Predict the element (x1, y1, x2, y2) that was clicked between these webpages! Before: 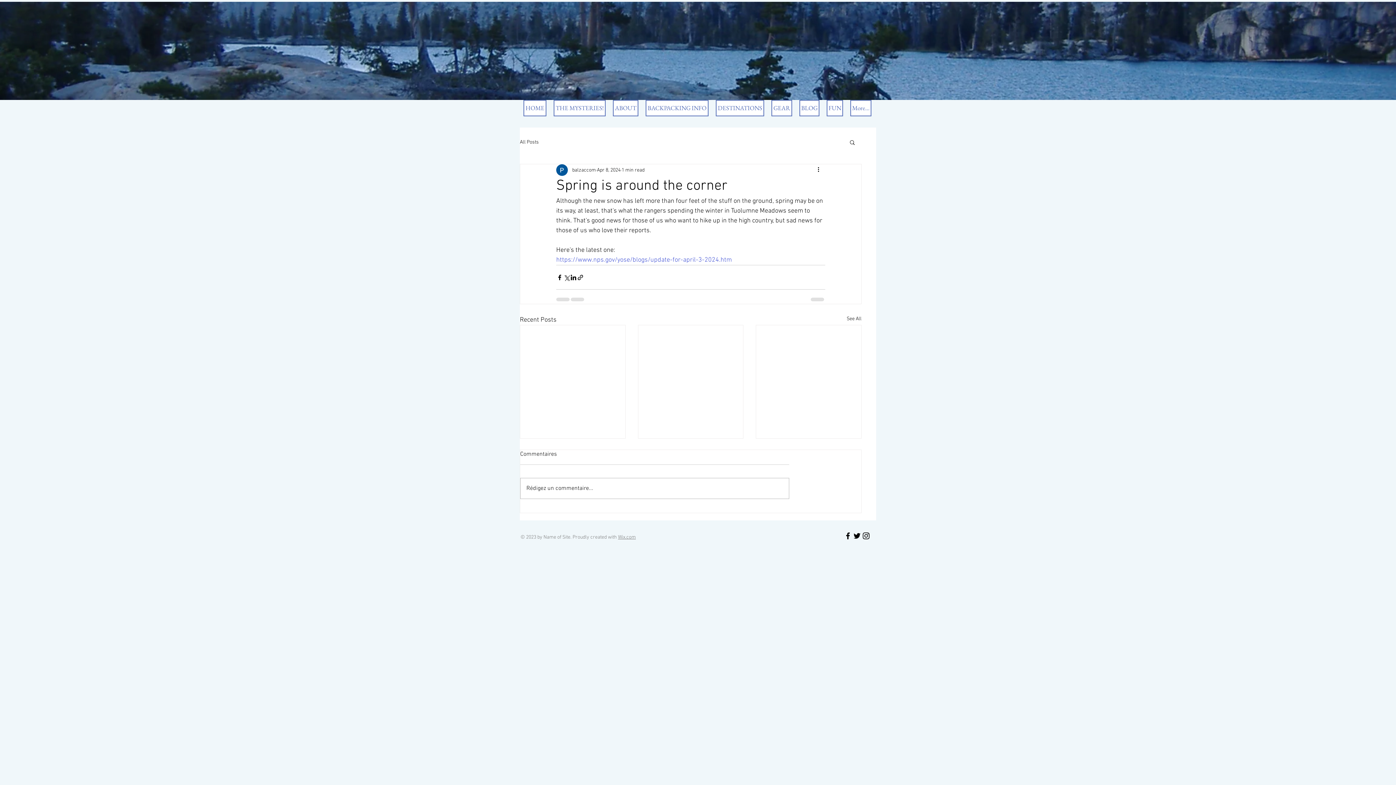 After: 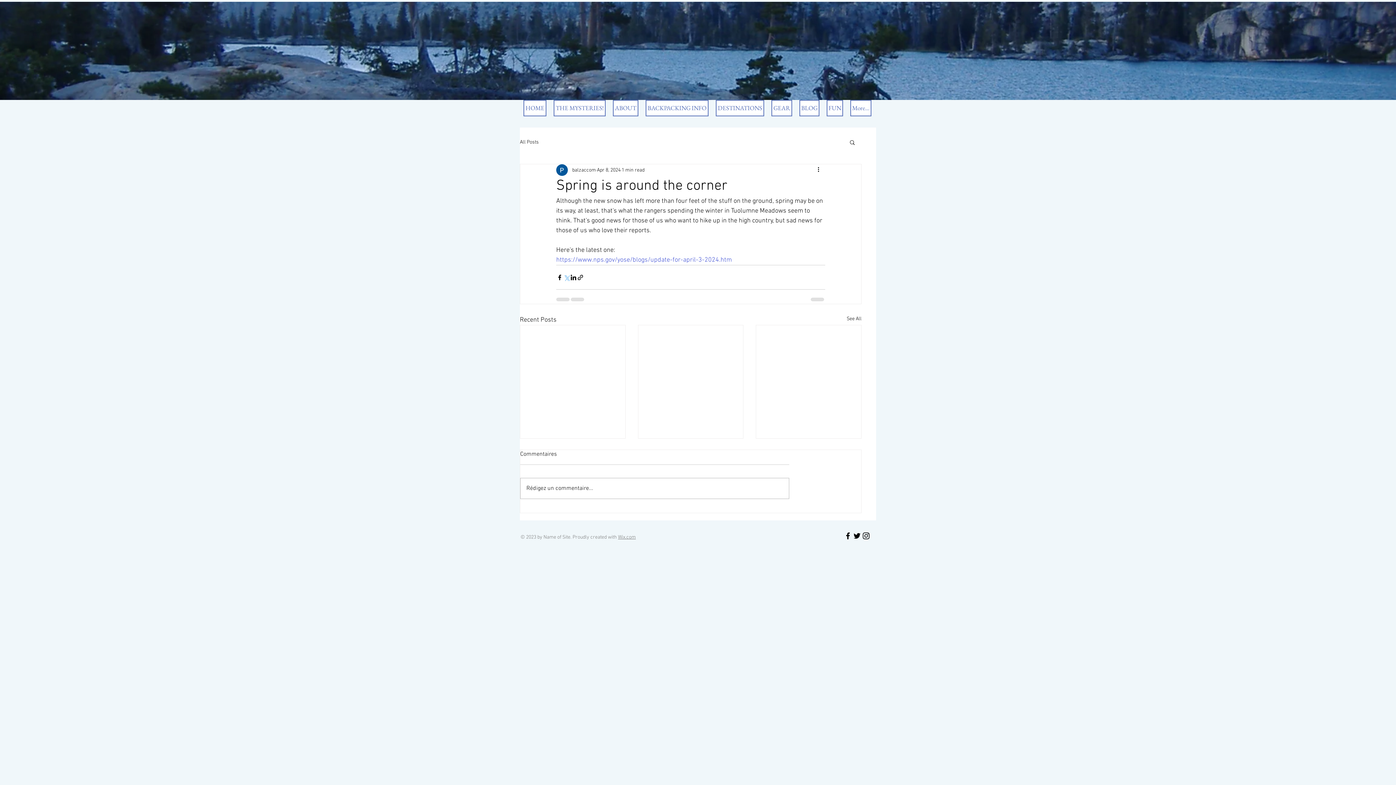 Action: label: Share via X (Twitter) bbox: (563, 274, 570, 280)